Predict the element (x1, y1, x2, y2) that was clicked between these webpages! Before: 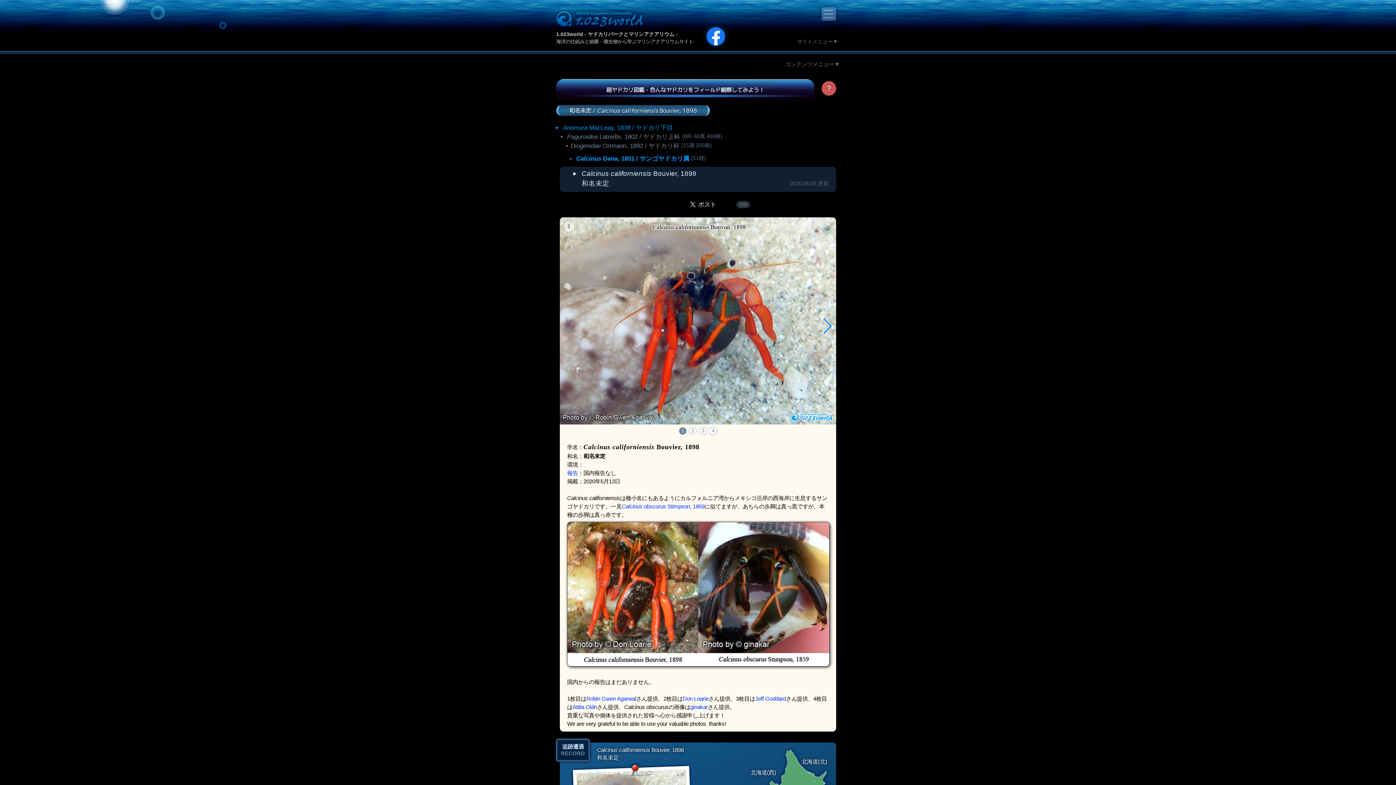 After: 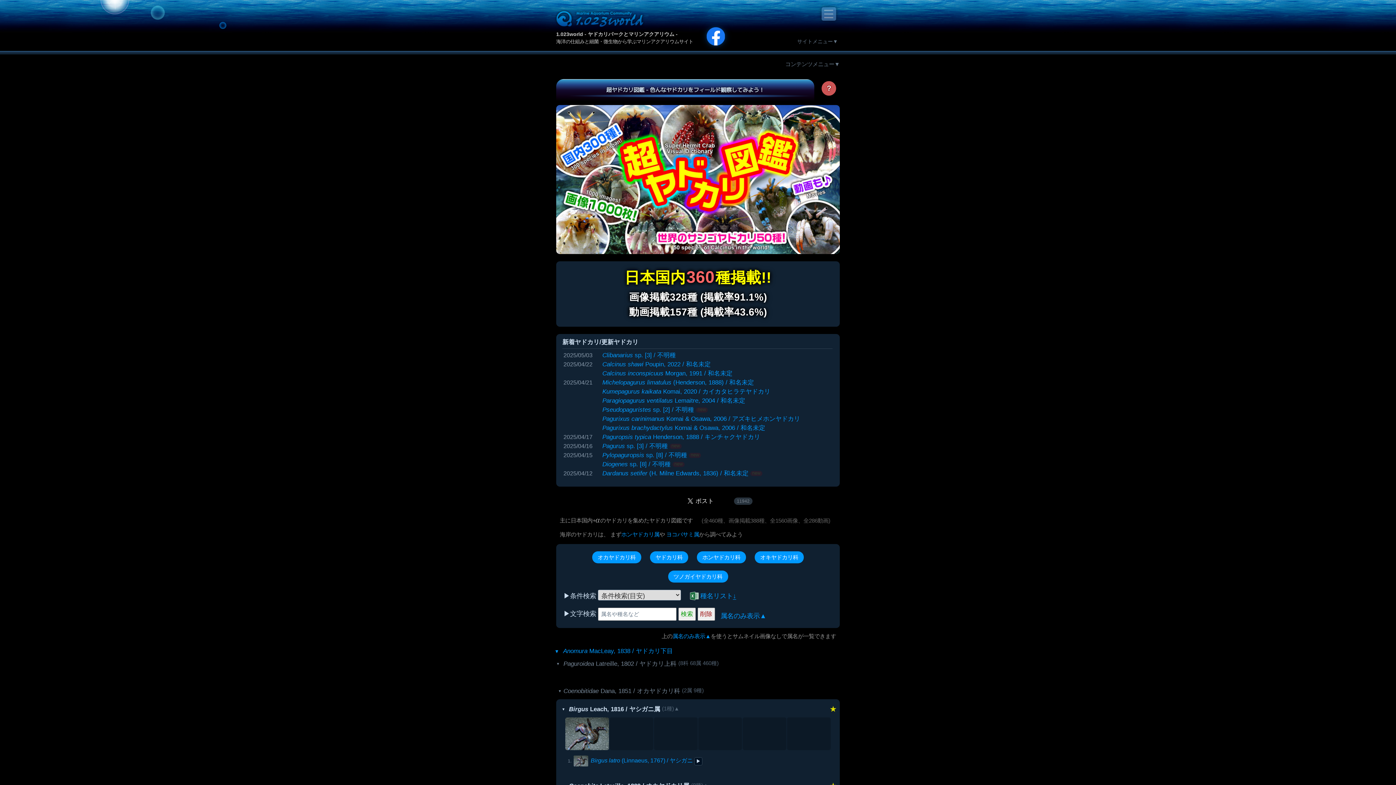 Action: label: 超ヤドカリ図鑑 - 色んなヤドカリをフィールド観察してみよう！ bbox: (556, 79, 814, 100)